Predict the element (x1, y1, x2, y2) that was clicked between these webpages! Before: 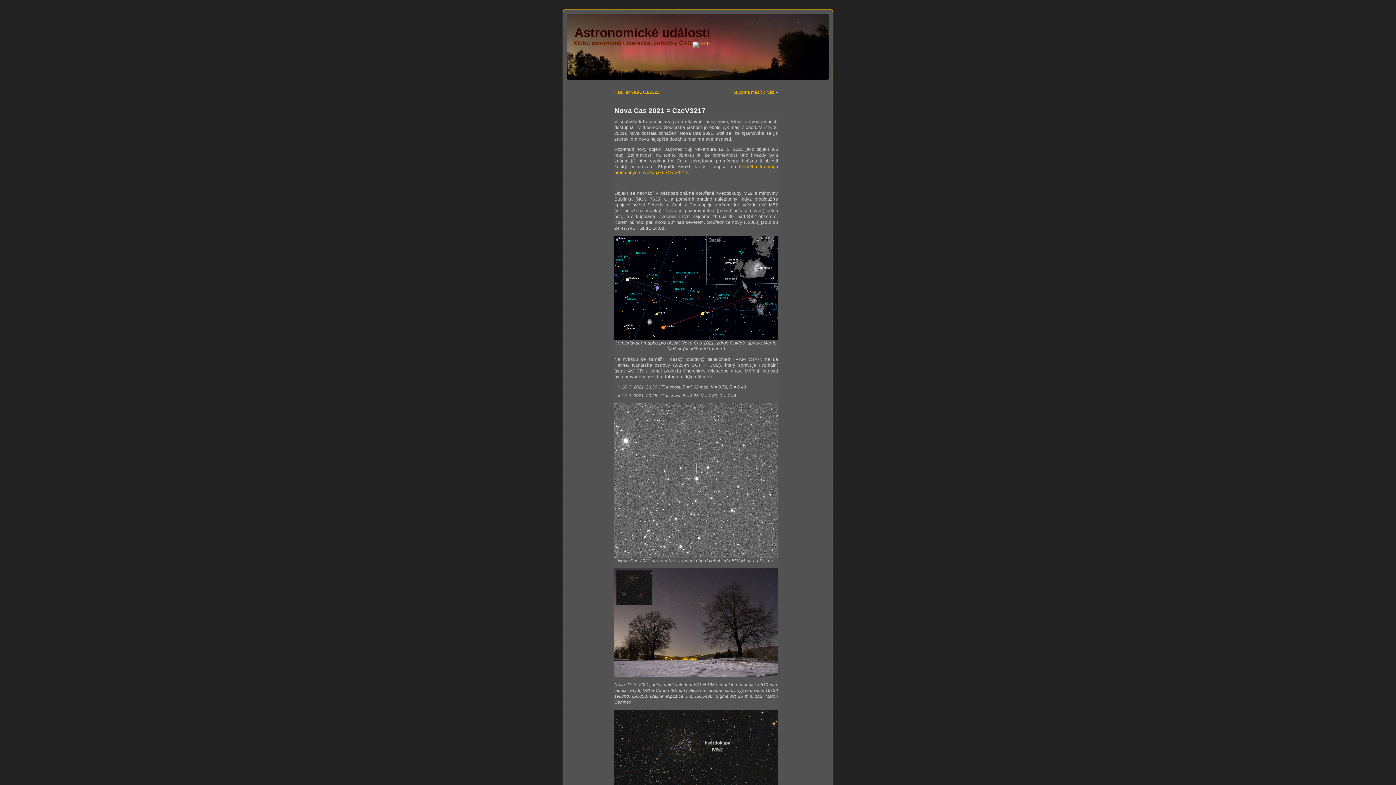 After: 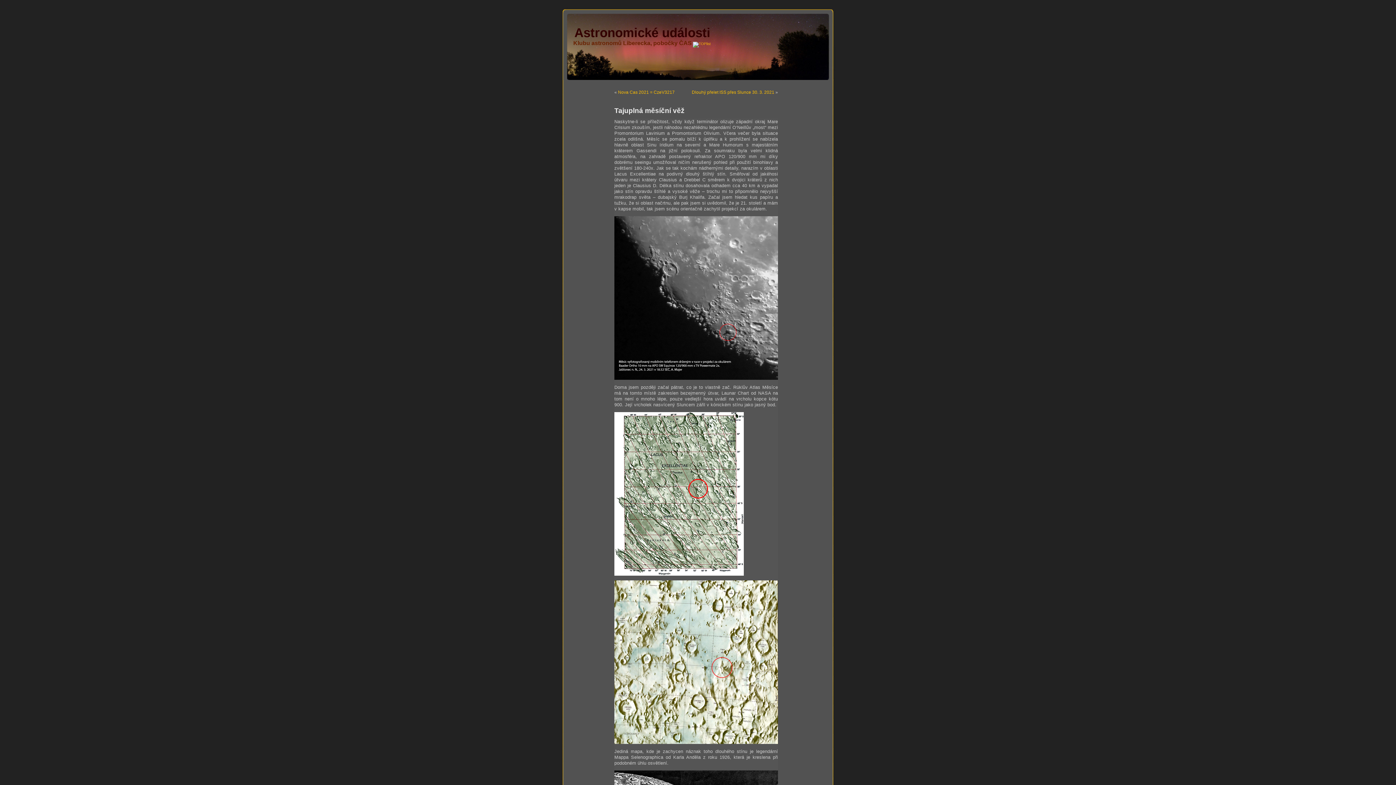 Action: bbox: (733, 89, 774, 94) label: Tajuplná měsíční věž